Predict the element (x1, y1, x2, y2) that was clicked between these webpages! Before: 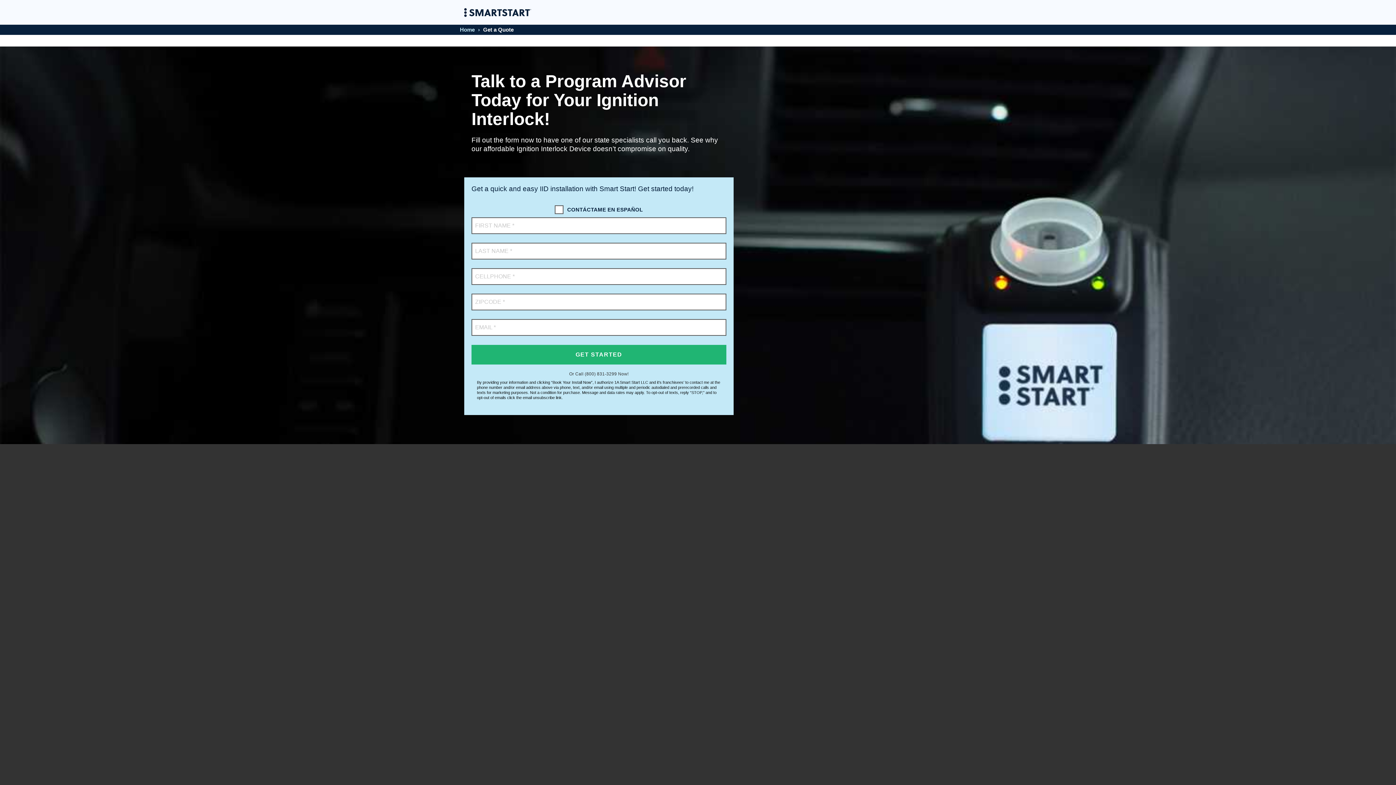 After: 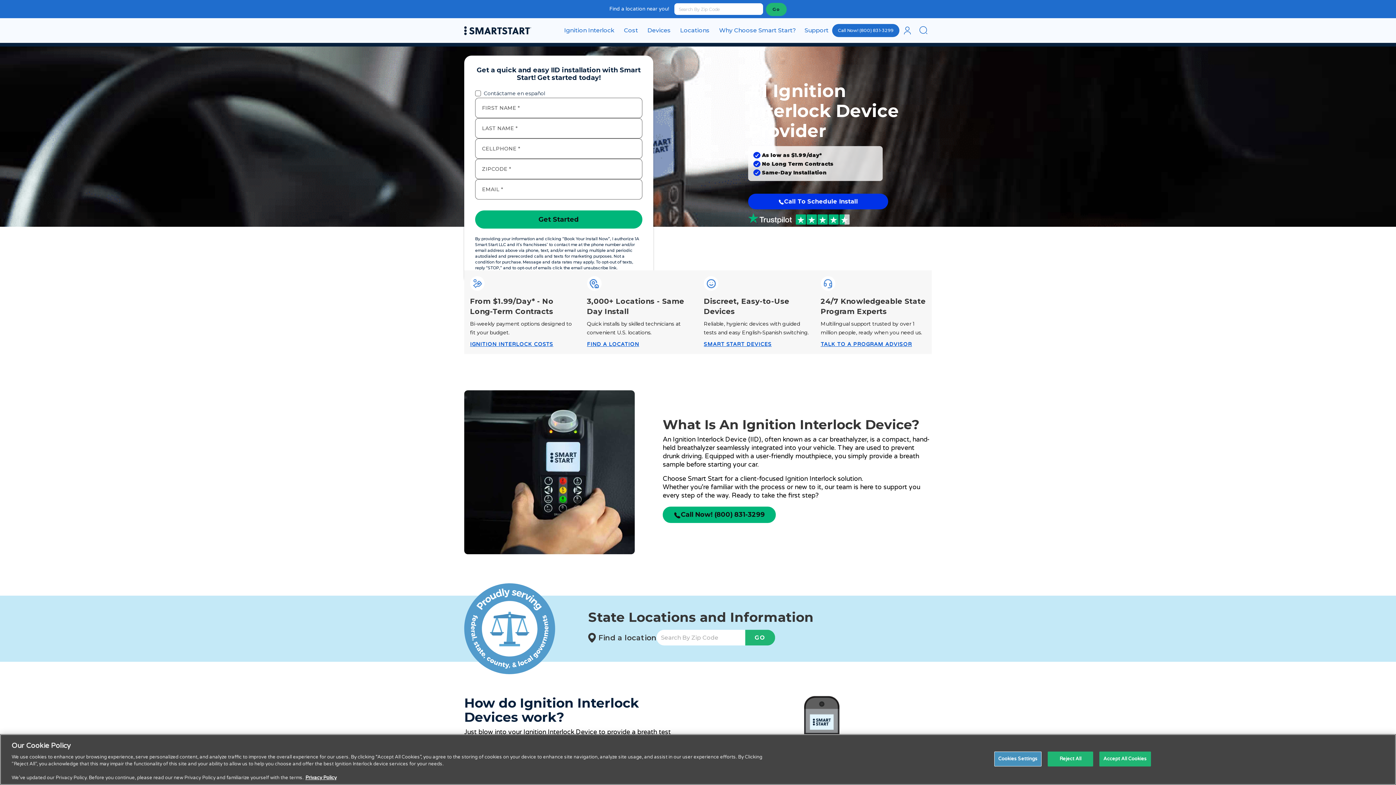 Action: bbox: (464, -3, 531, 28)